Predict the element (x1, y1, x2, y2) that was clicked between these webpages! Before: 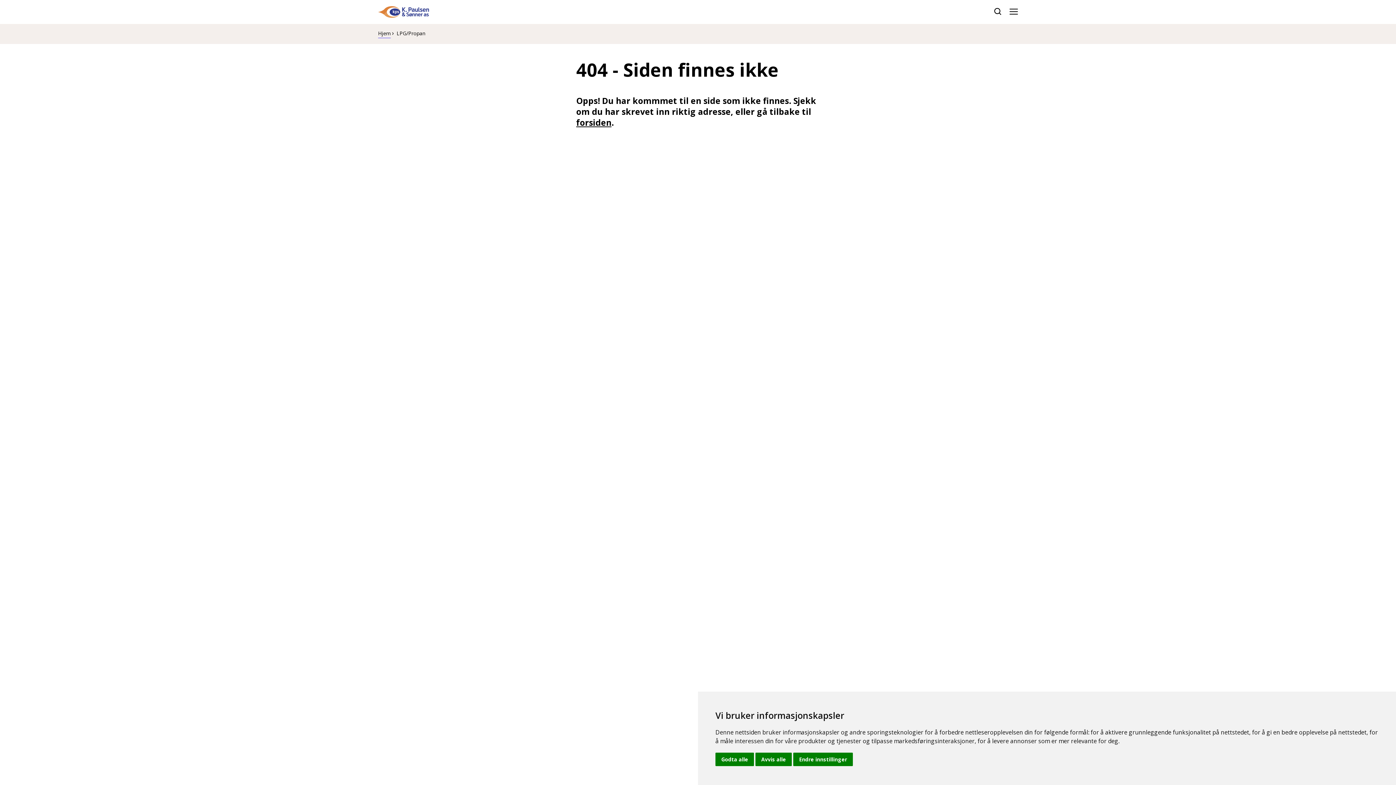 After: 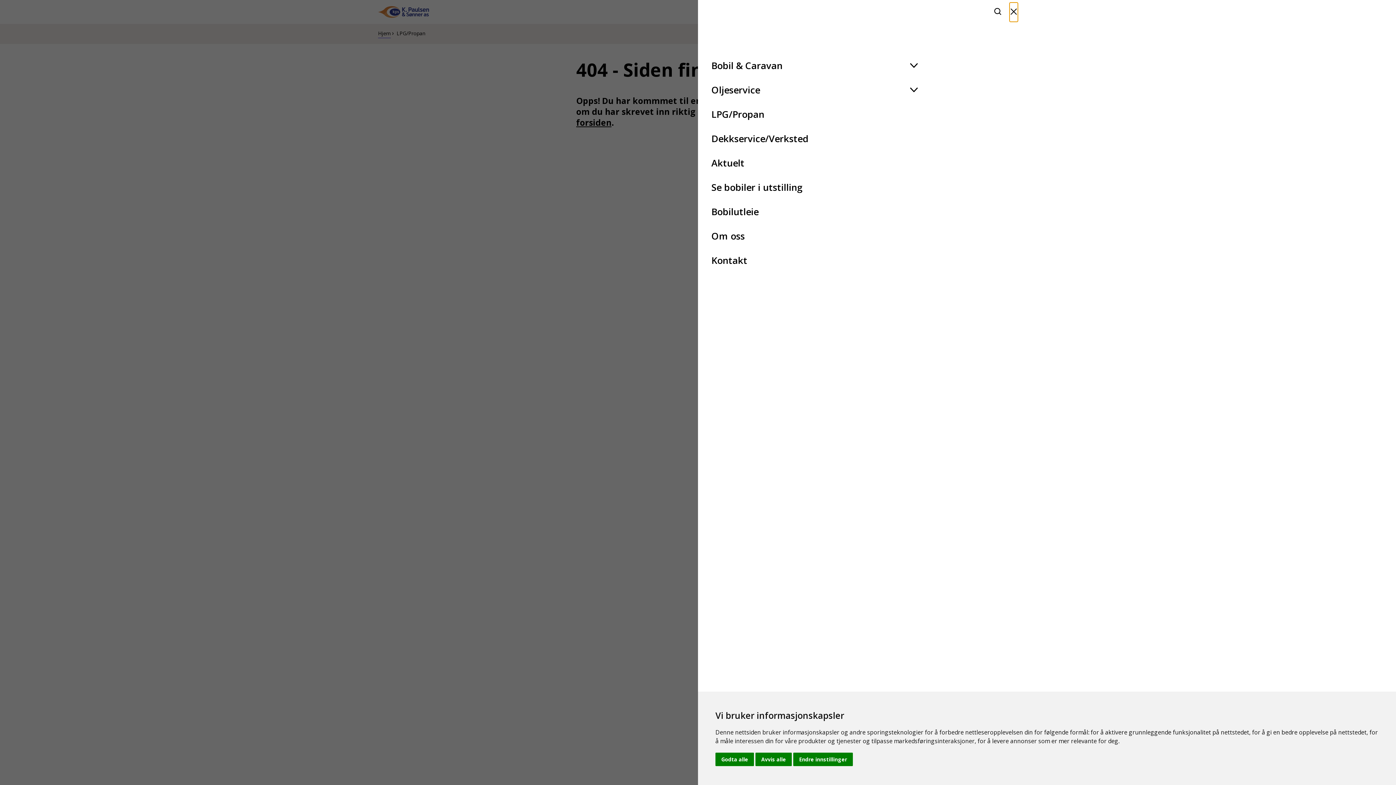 Action: label: Åpne meny bbox: (1009, 2, 1018, 21)